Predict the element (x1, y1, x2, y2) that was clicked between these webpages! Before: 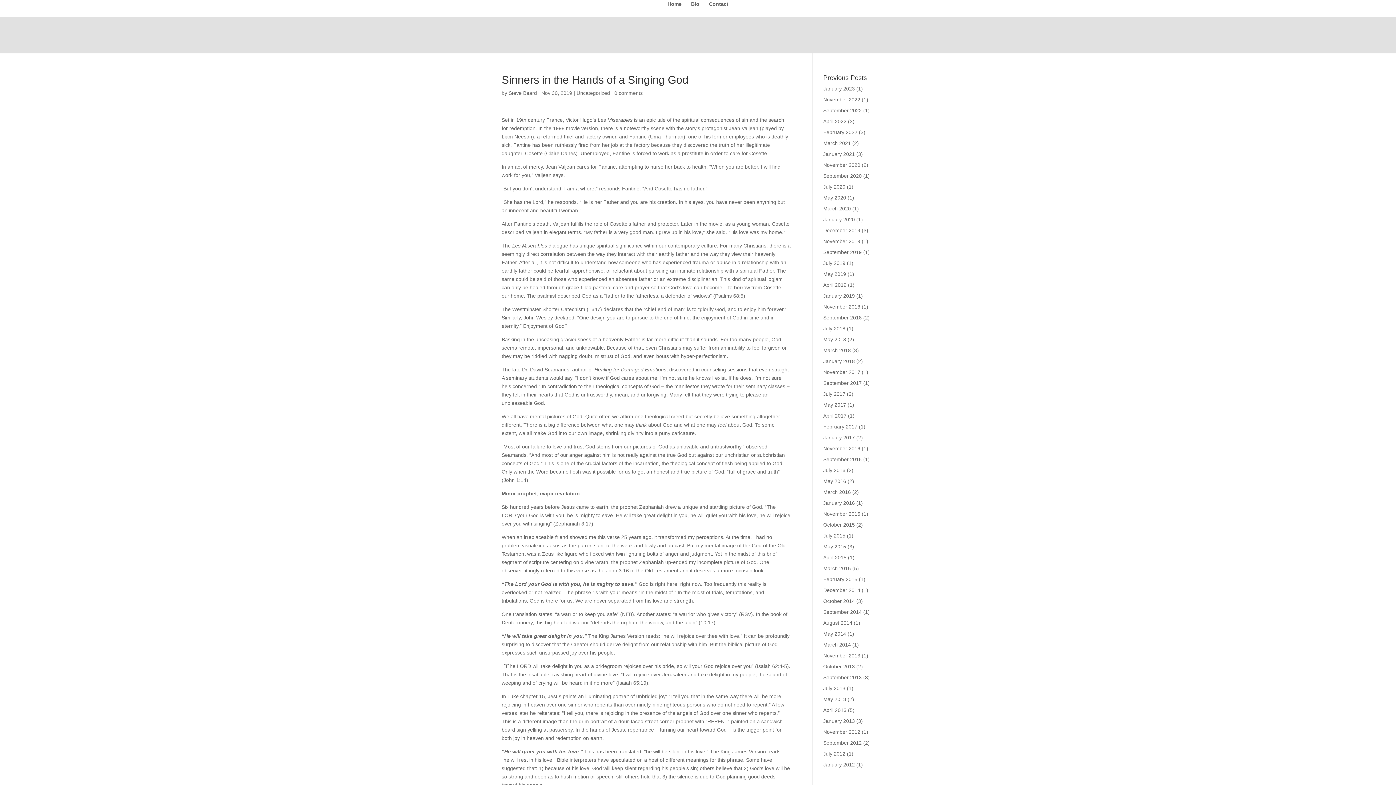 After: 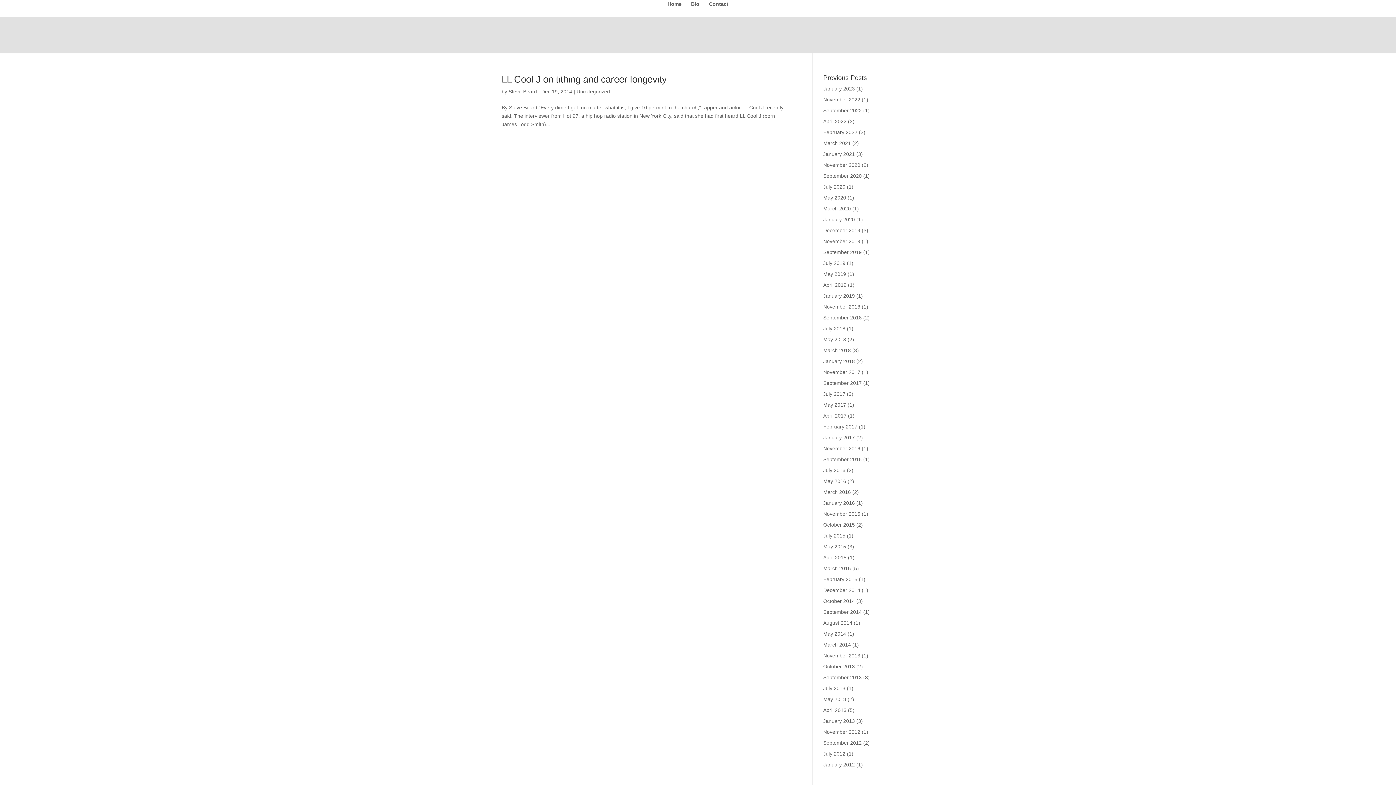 Action: bbox: (823, 587, 860, 593) label: December 2014